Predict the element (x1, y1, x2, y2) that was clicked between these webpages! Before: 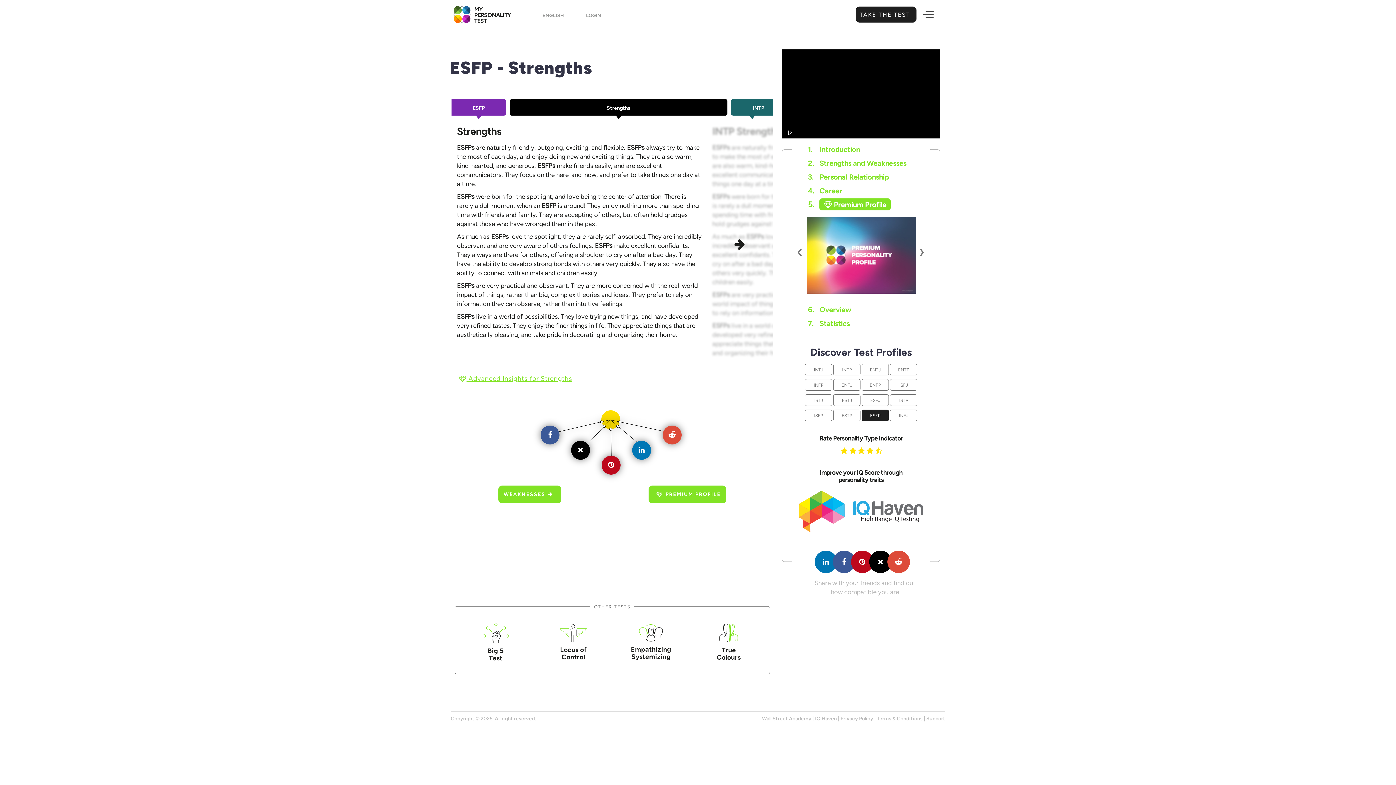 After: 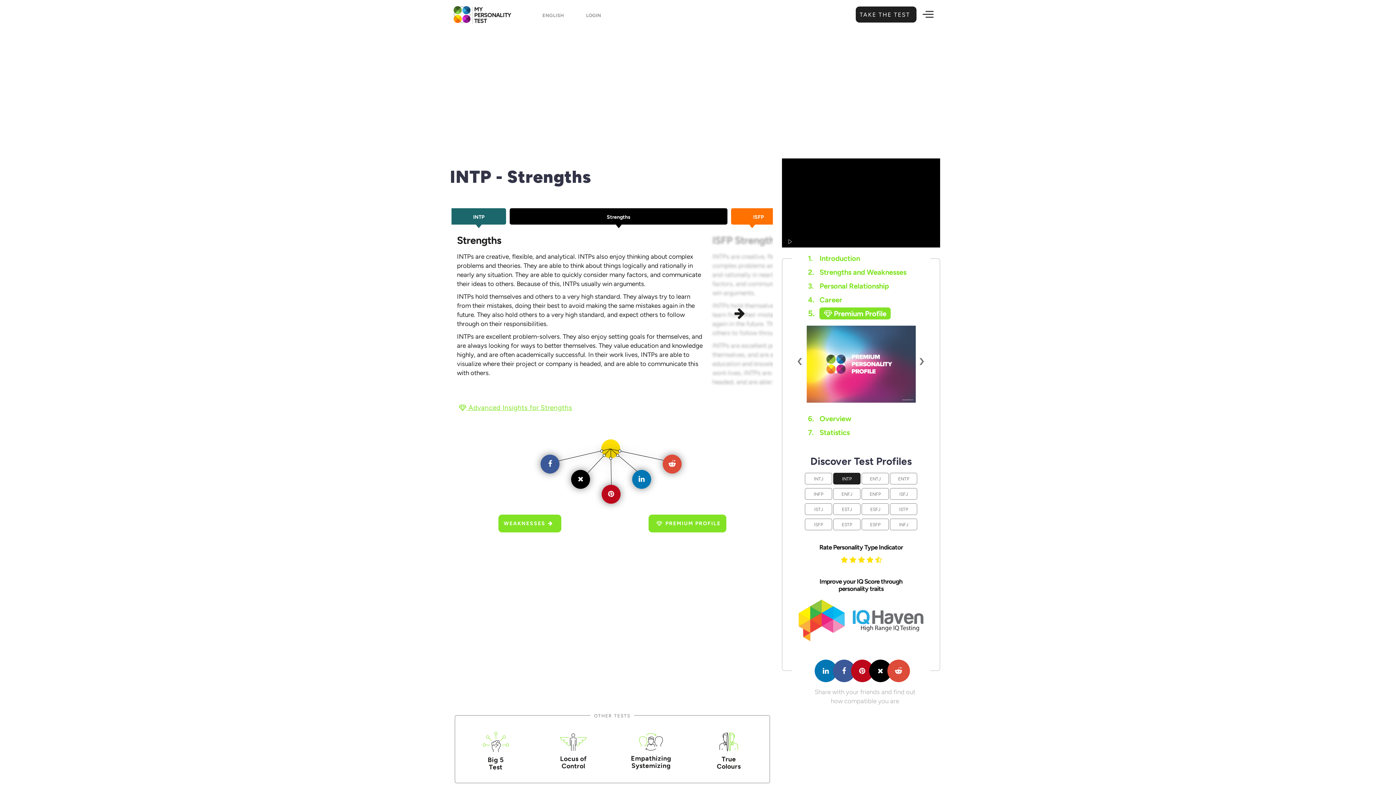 Action: bbox: (708, 121, 773, 370)